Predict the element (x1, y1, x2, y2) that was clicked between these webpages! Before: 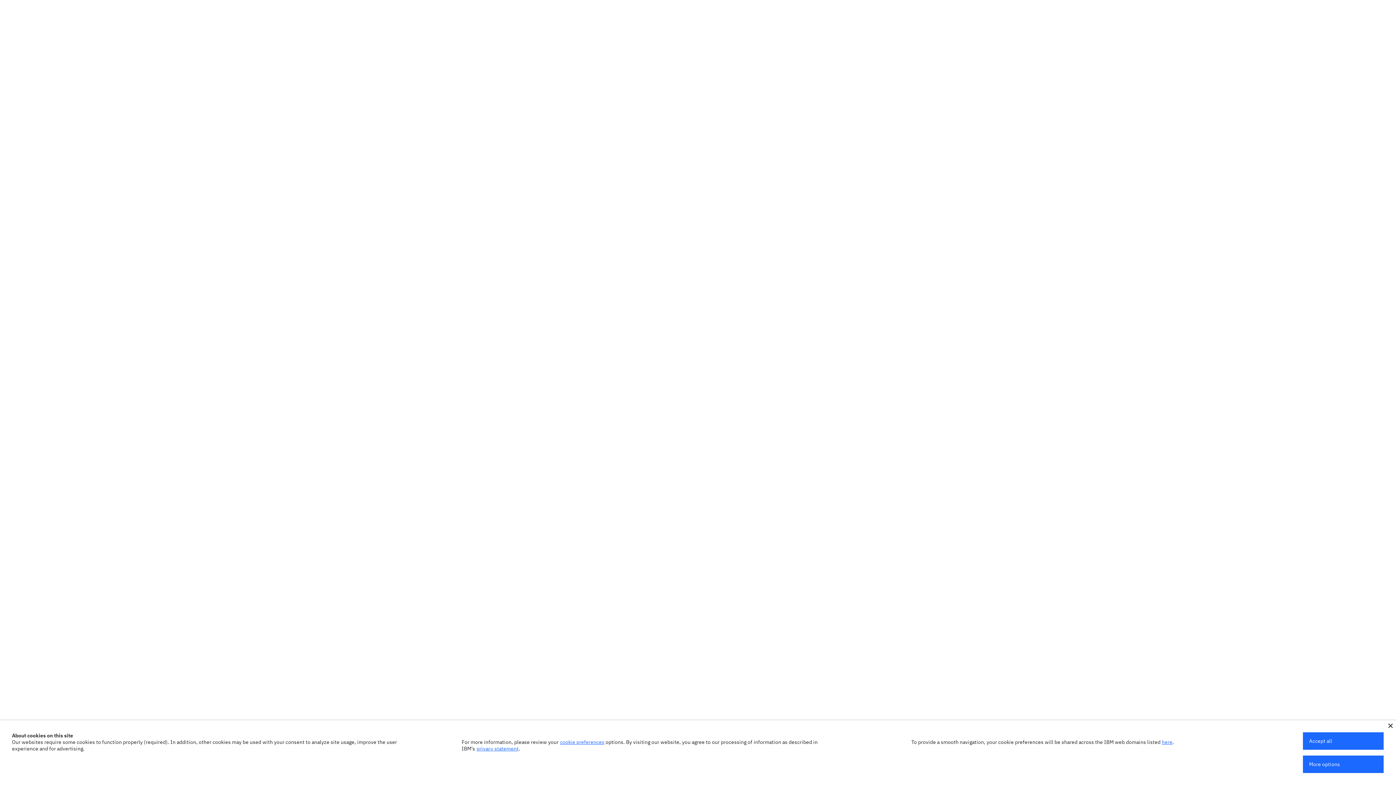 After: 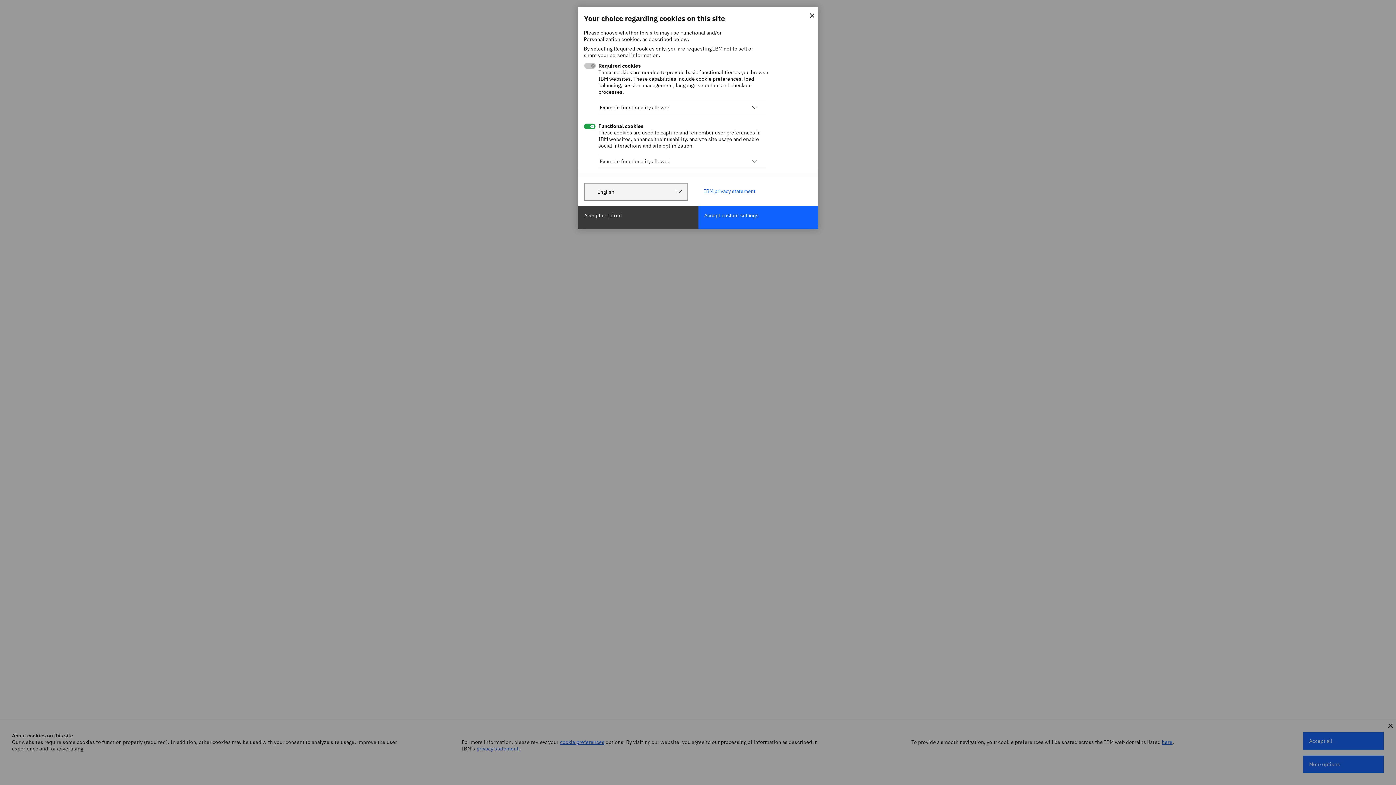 Action: bbox: (560, 739, 604, 745) label: cookie preferences